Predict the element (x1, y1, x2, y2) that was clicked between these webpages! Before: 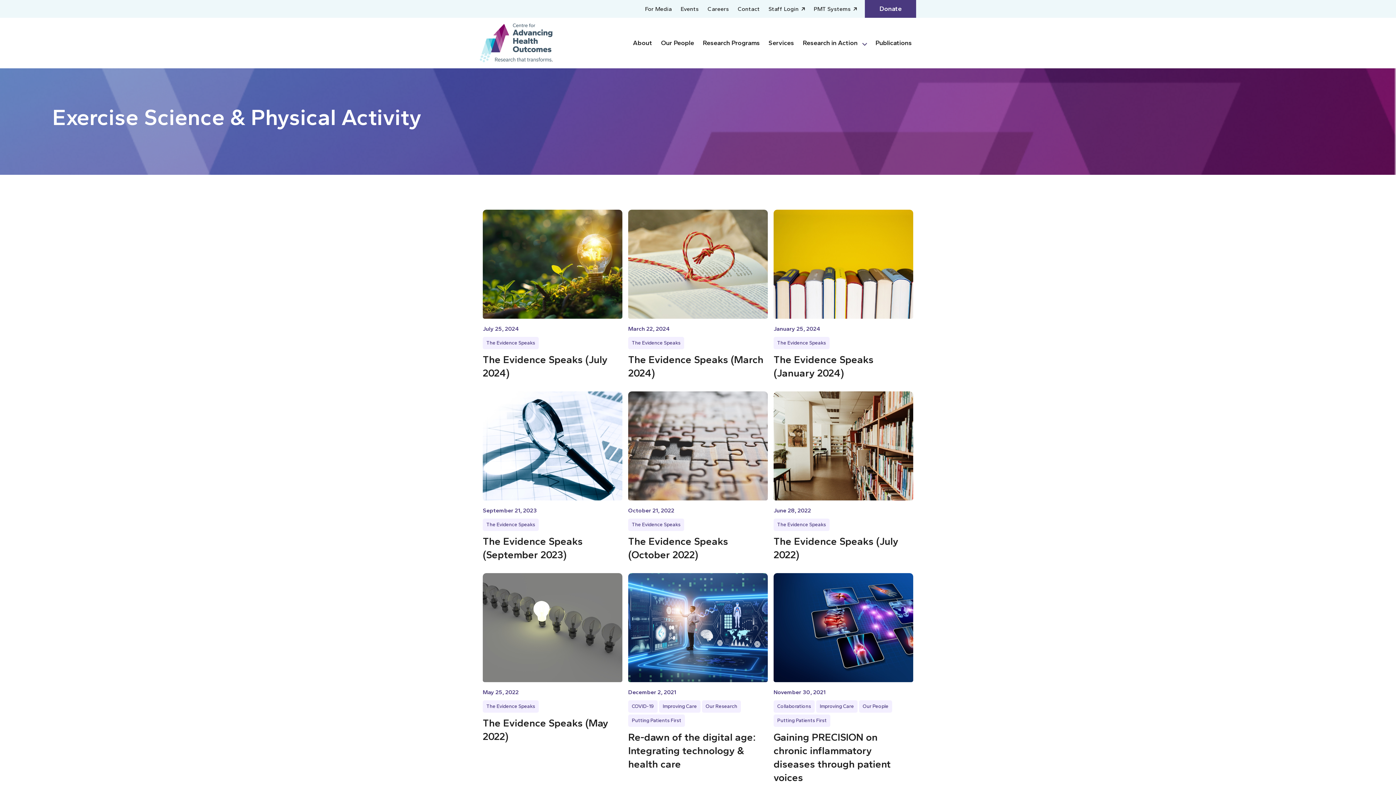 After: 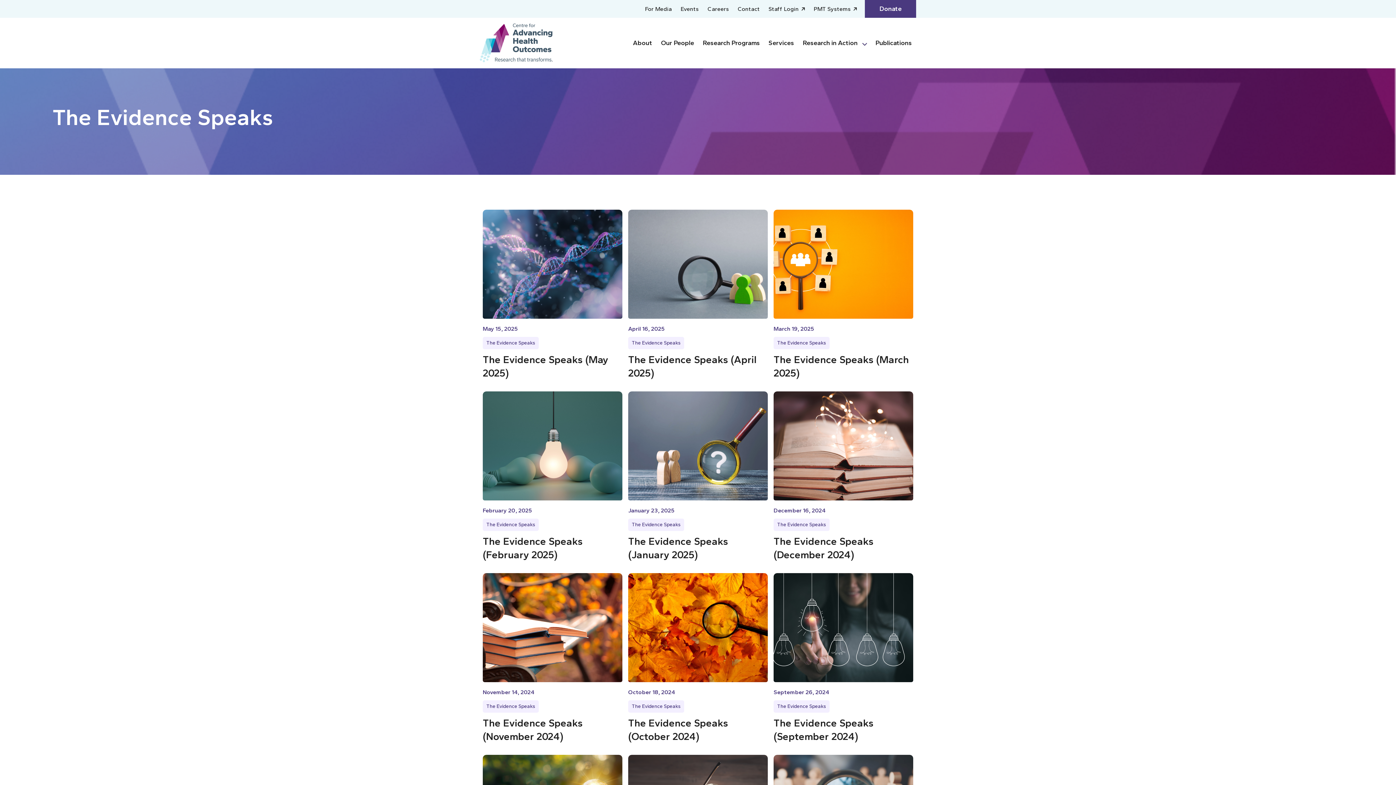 Action: label: The Evidence Speaks bbox: (482, 700, 538, 713)